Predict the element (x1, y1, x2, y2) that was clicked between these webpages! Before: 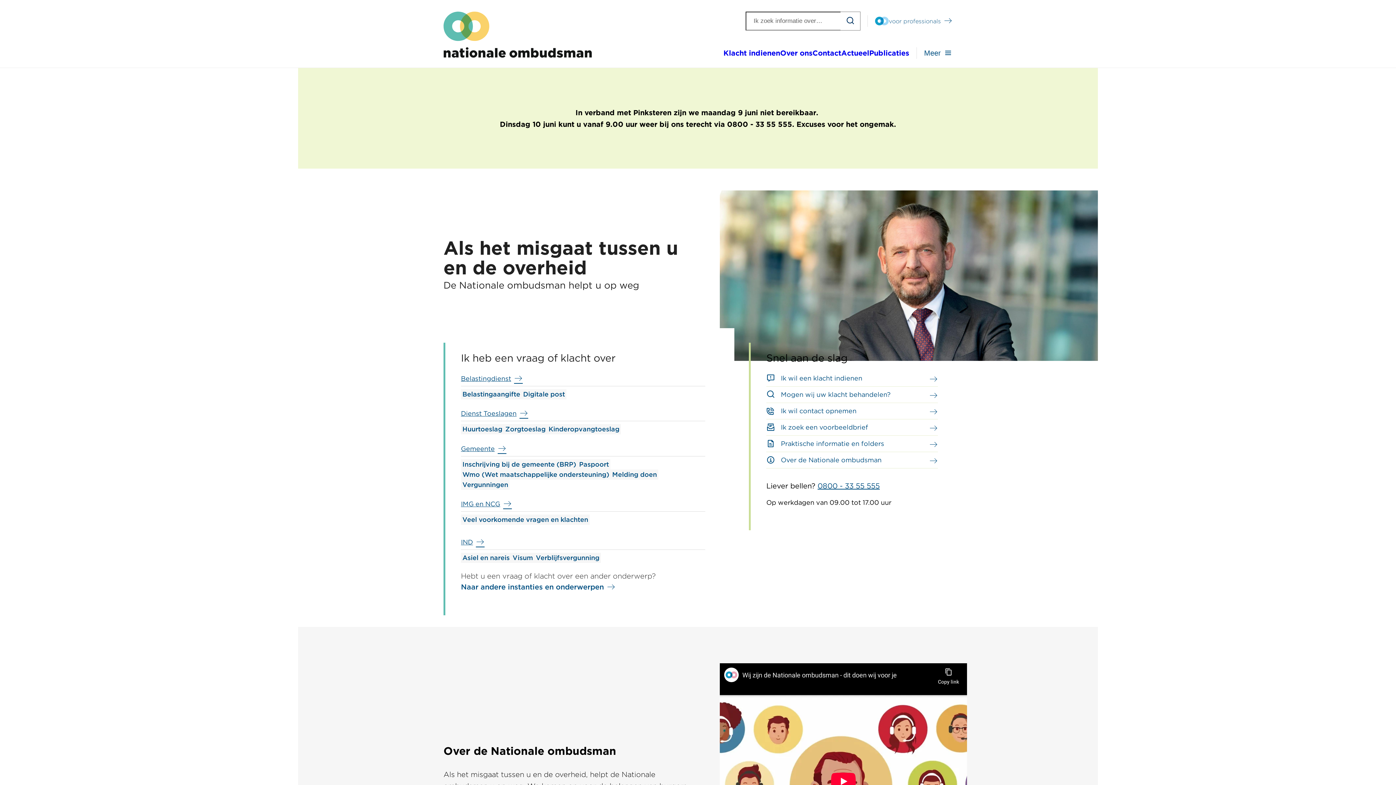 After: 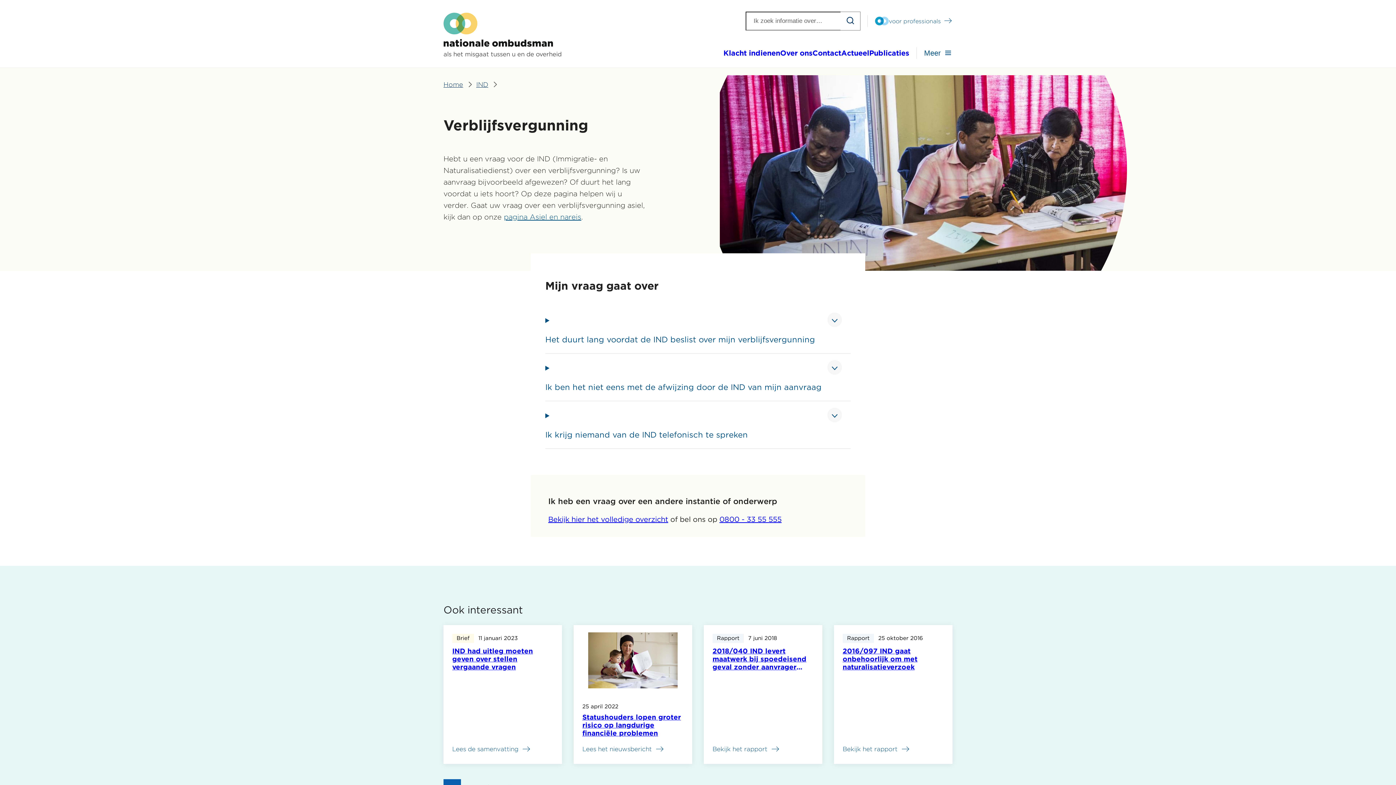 Action: bbox: (534, 553, 601, 563) label: Verblijfsvergunning